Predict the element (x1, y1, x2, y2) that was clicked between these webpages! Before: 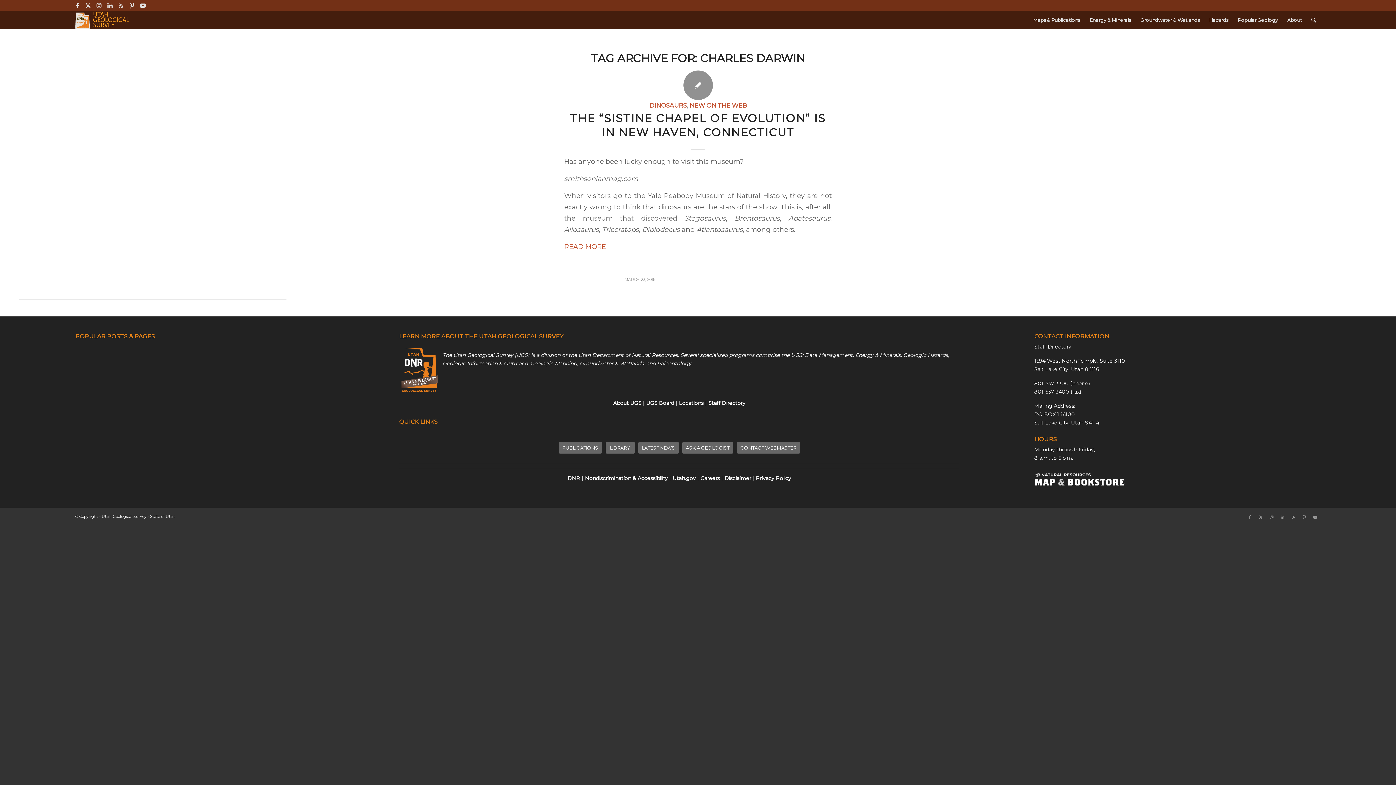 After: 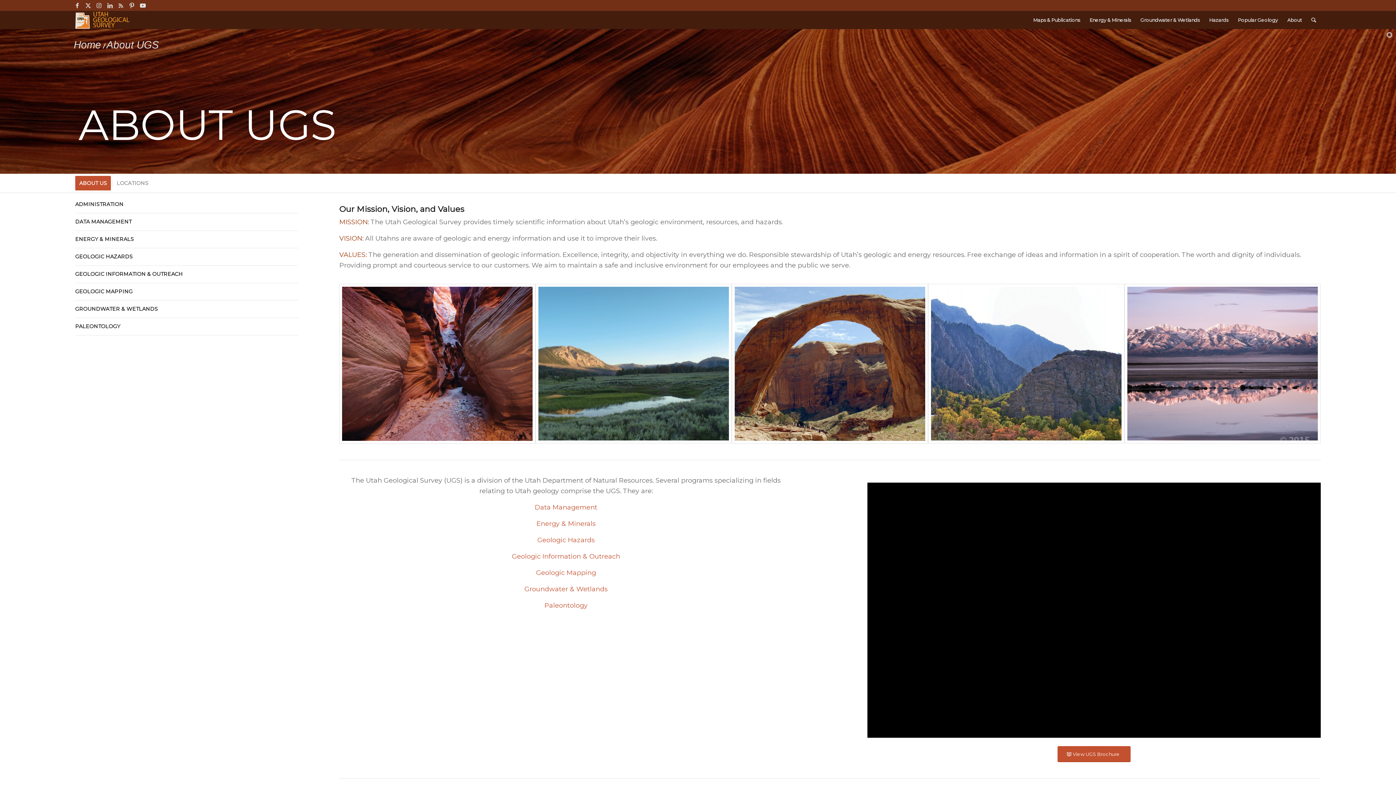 Action: label: About bbox: (1282, 10, 1306, 29)